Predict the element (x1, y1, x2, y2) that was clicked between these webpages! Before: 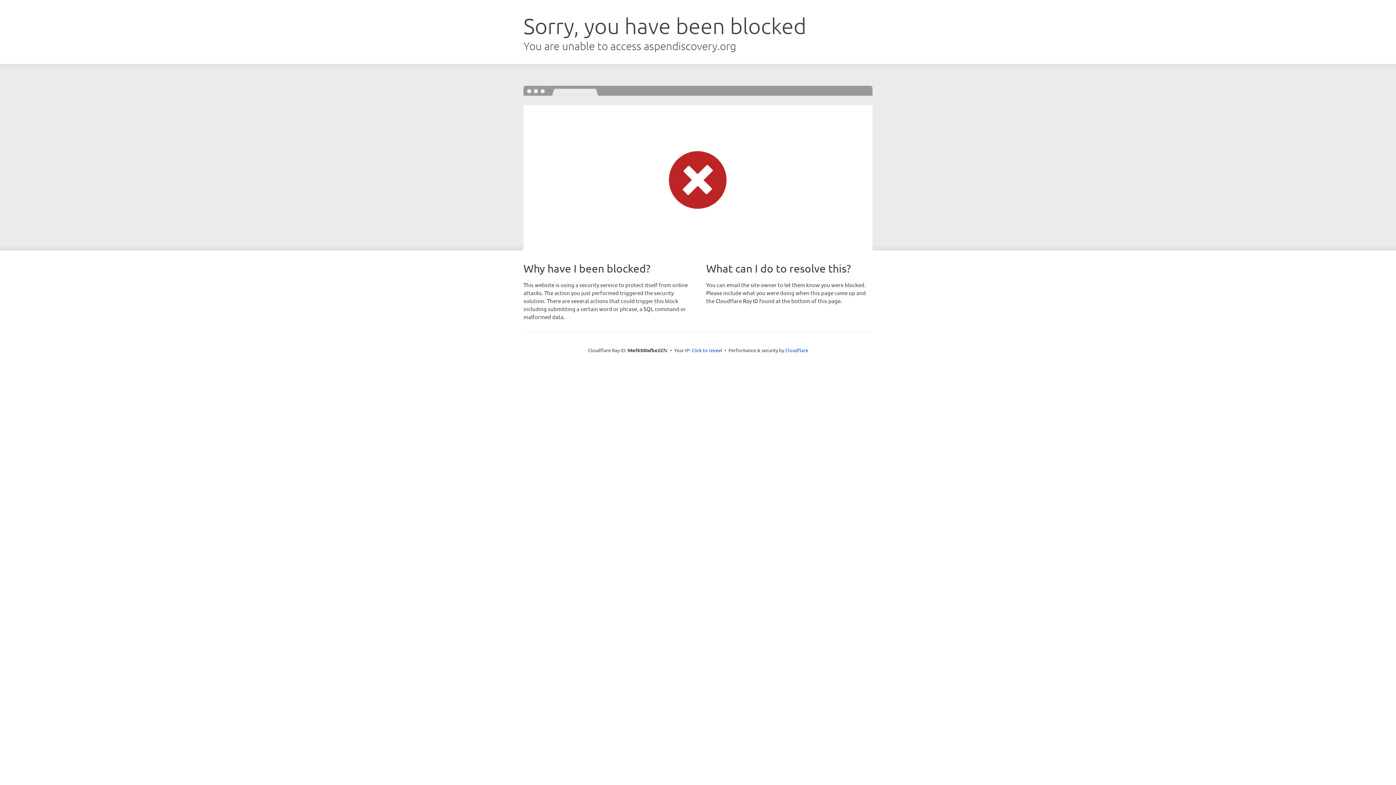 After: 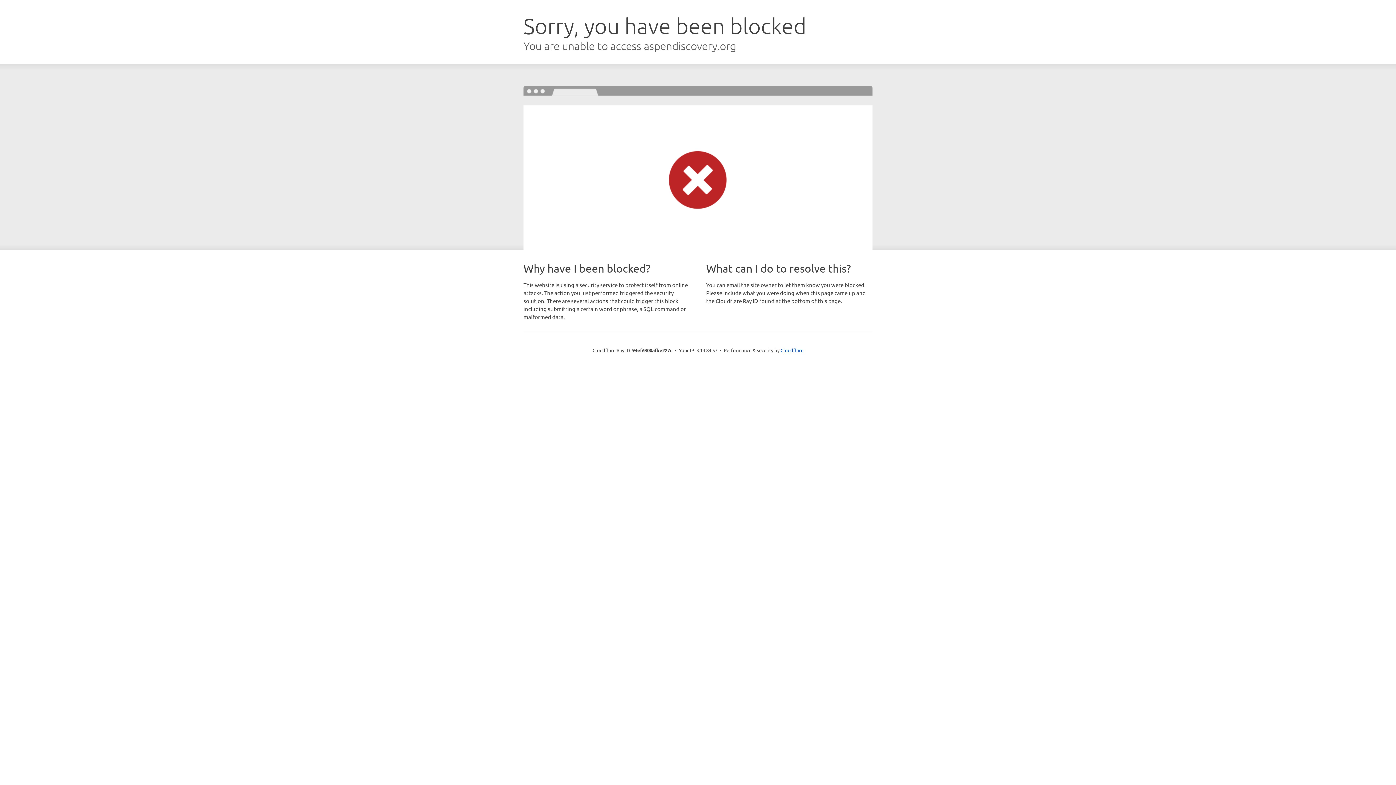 Action: bbox: (691, 346, 722, 353) label: Click to reveal